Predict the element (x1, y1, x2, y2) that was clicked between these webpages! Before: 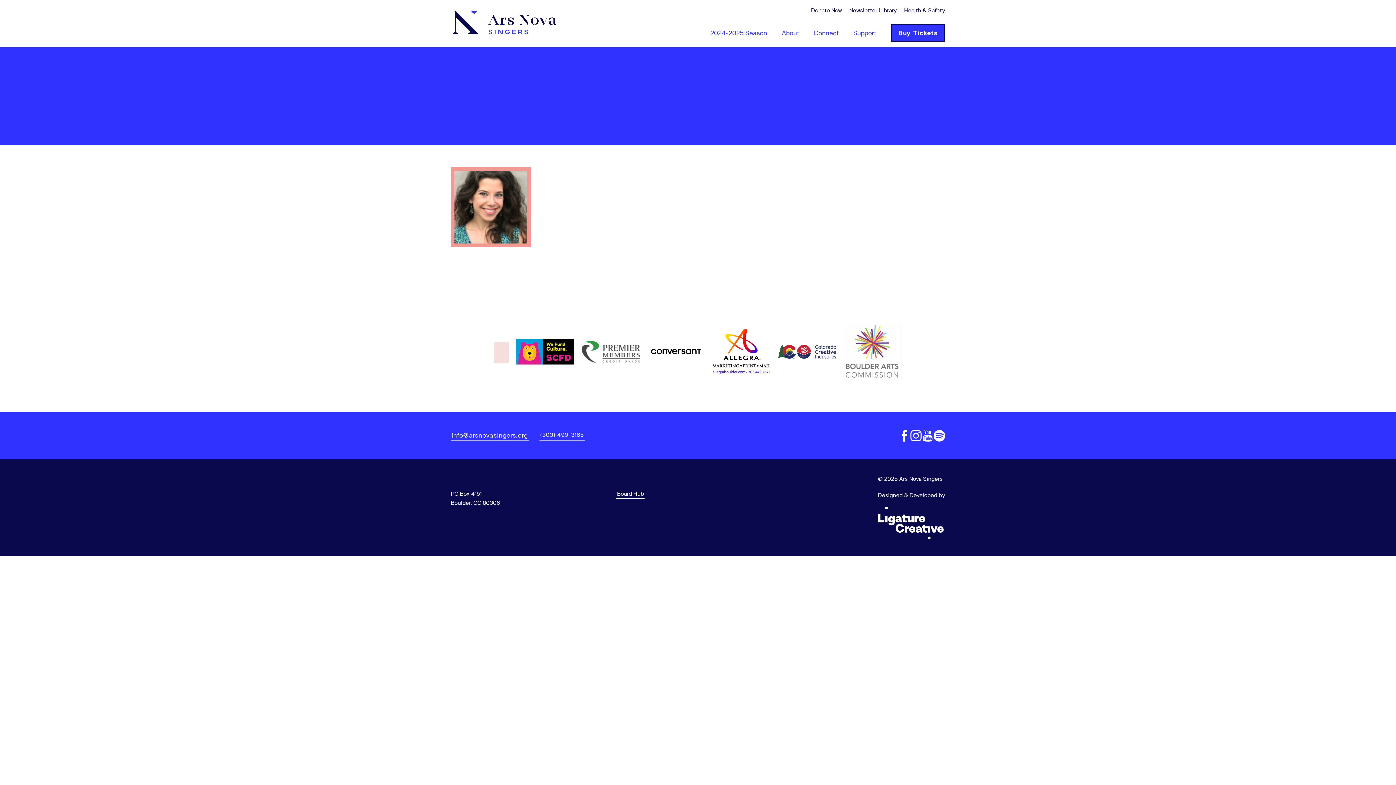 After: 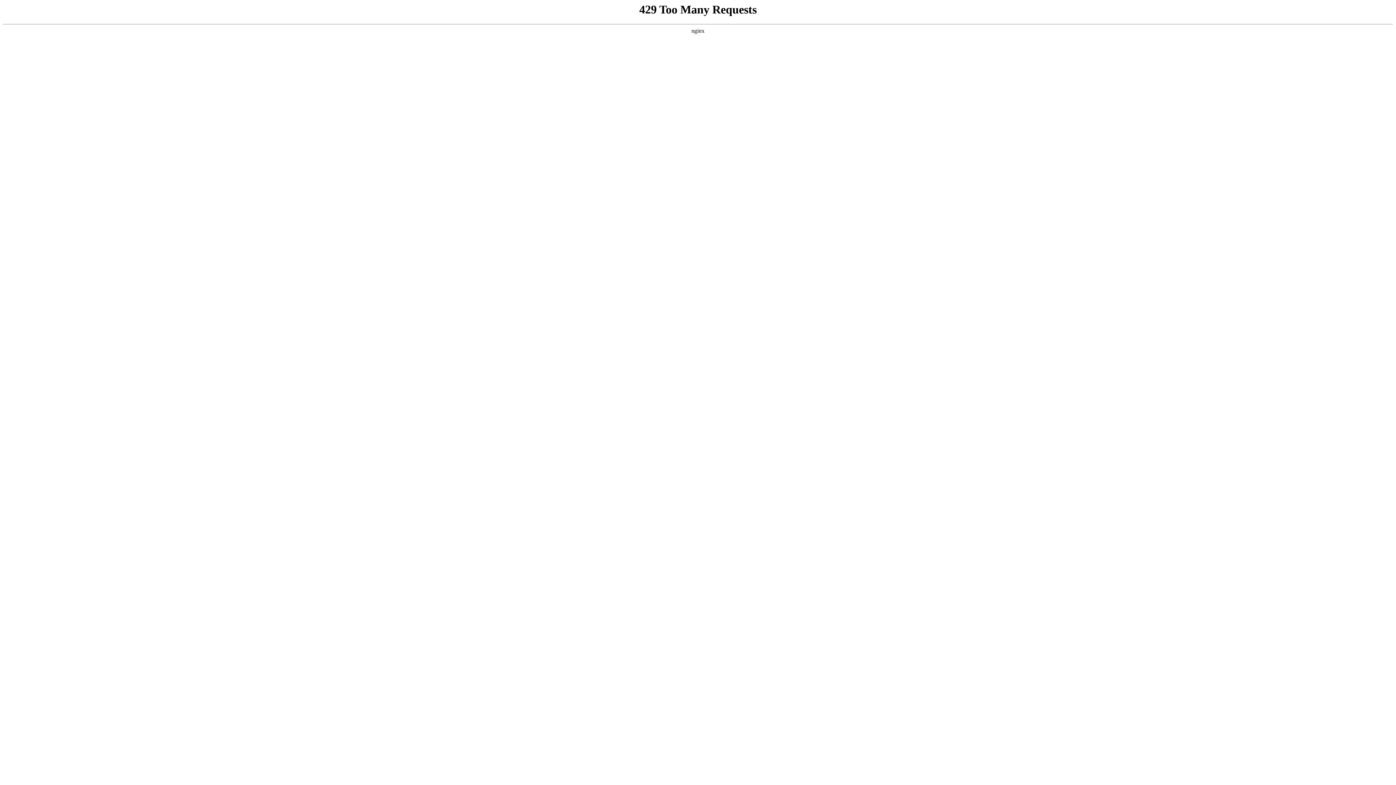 Action: bbox: (781, 27, 799, 37) label: About